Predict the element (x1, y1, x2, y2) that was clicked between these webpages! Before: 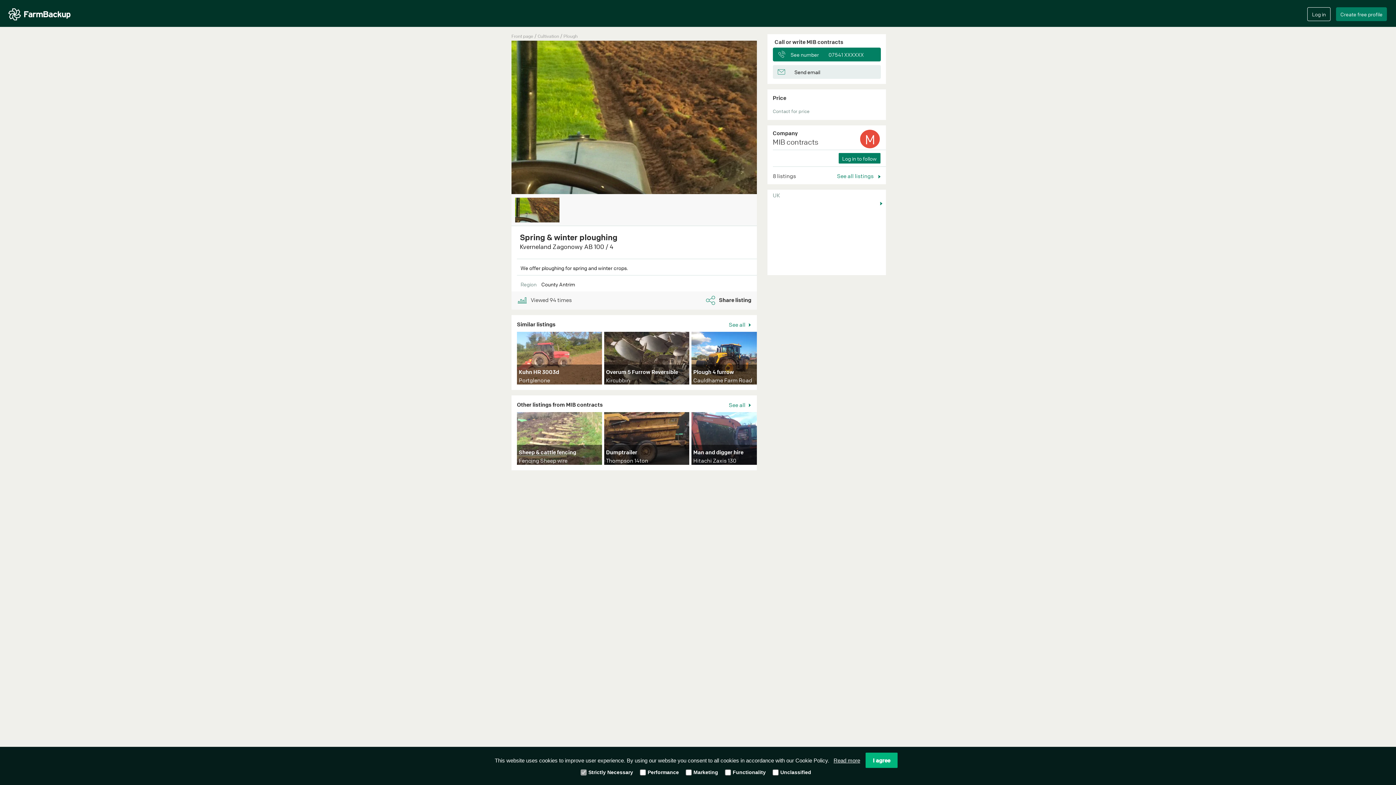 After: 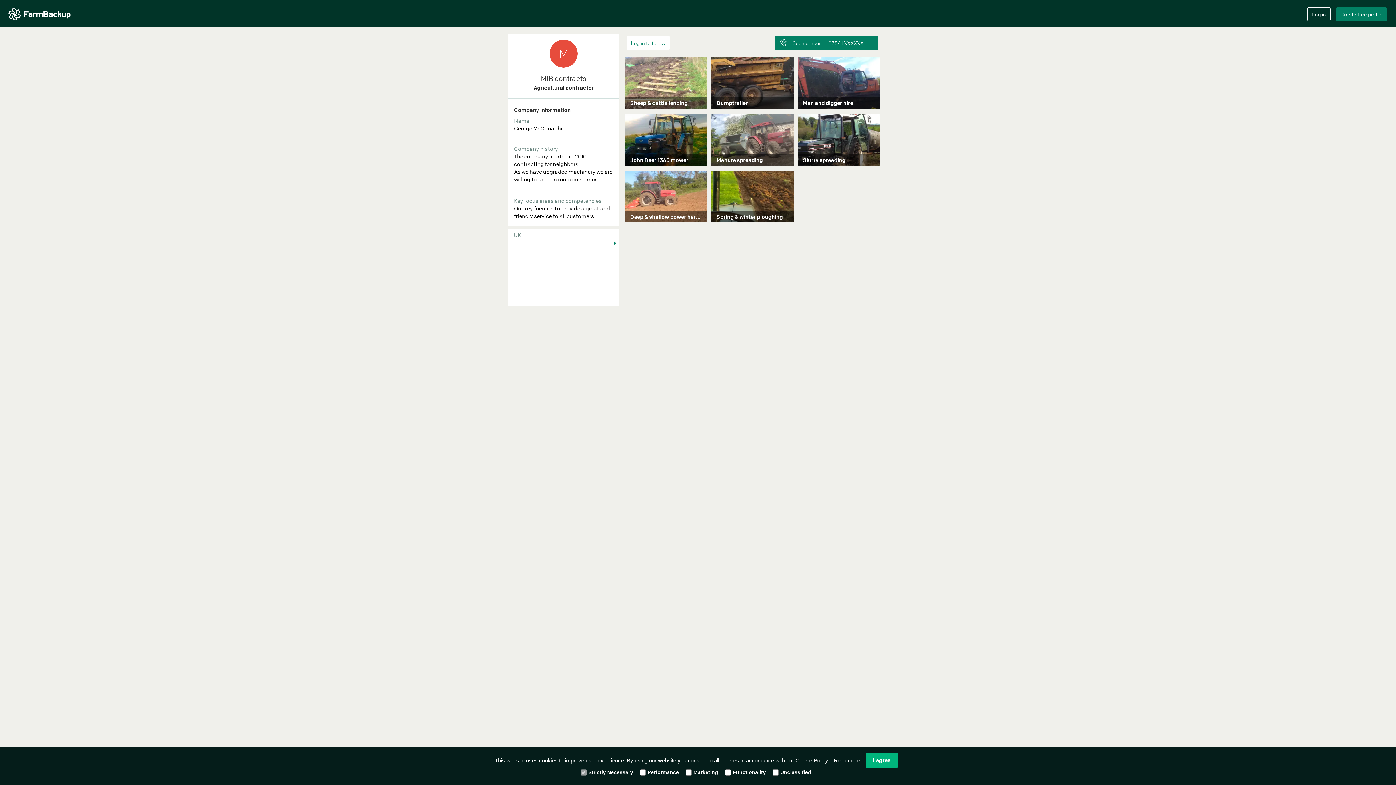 Action: bbox: (826, 168, 886, 184) label: See all listings 